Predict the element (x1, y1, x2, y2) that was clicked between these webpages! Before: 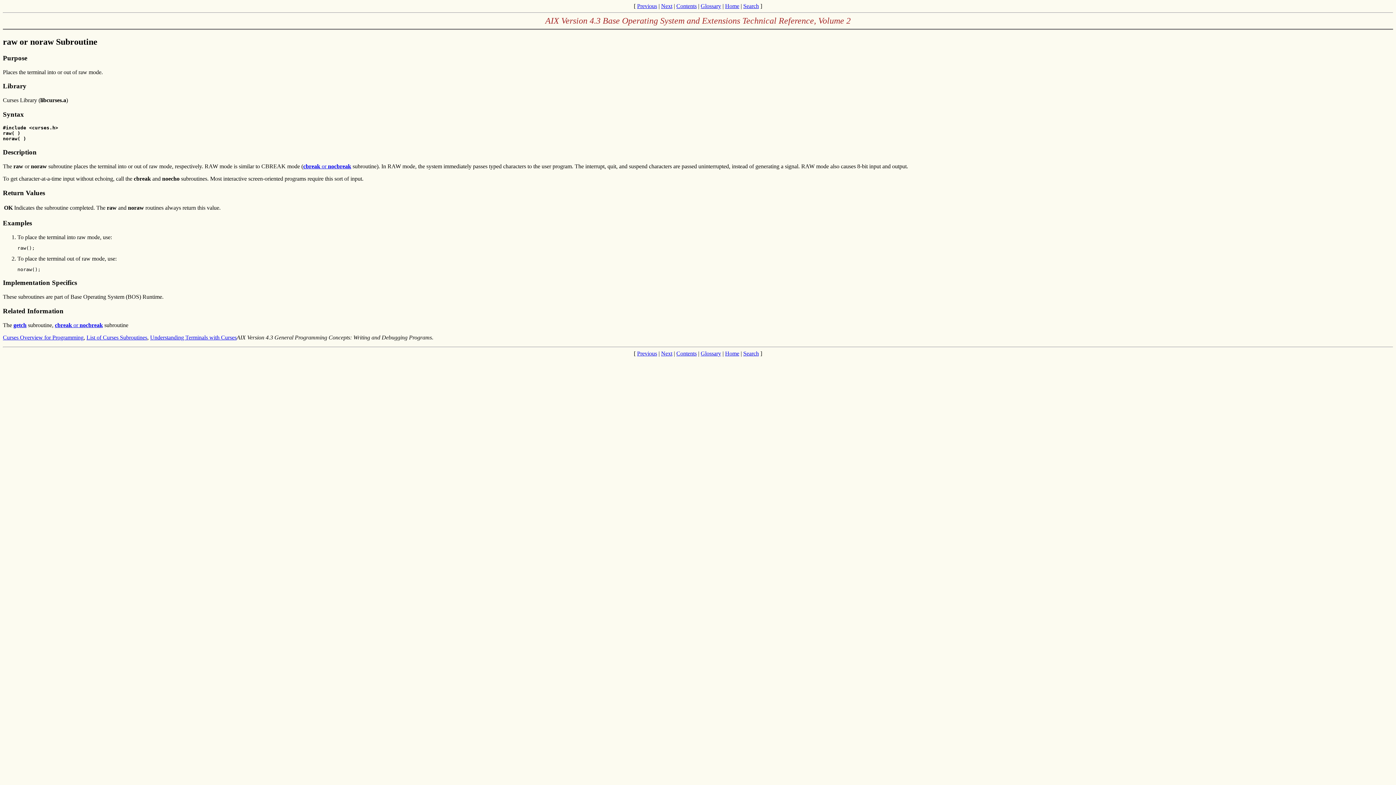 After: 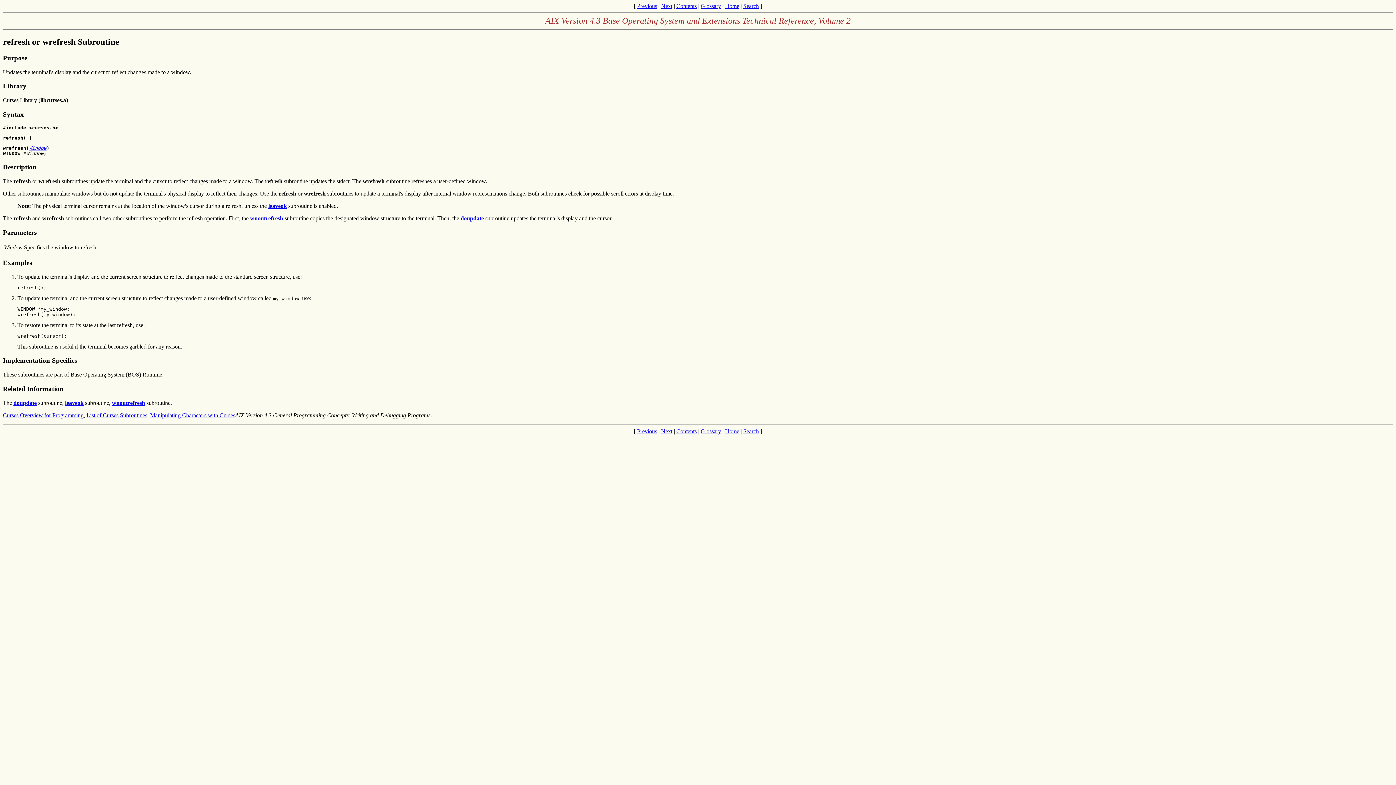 Action: label: Next bbox: (661, 2, 672, 9)